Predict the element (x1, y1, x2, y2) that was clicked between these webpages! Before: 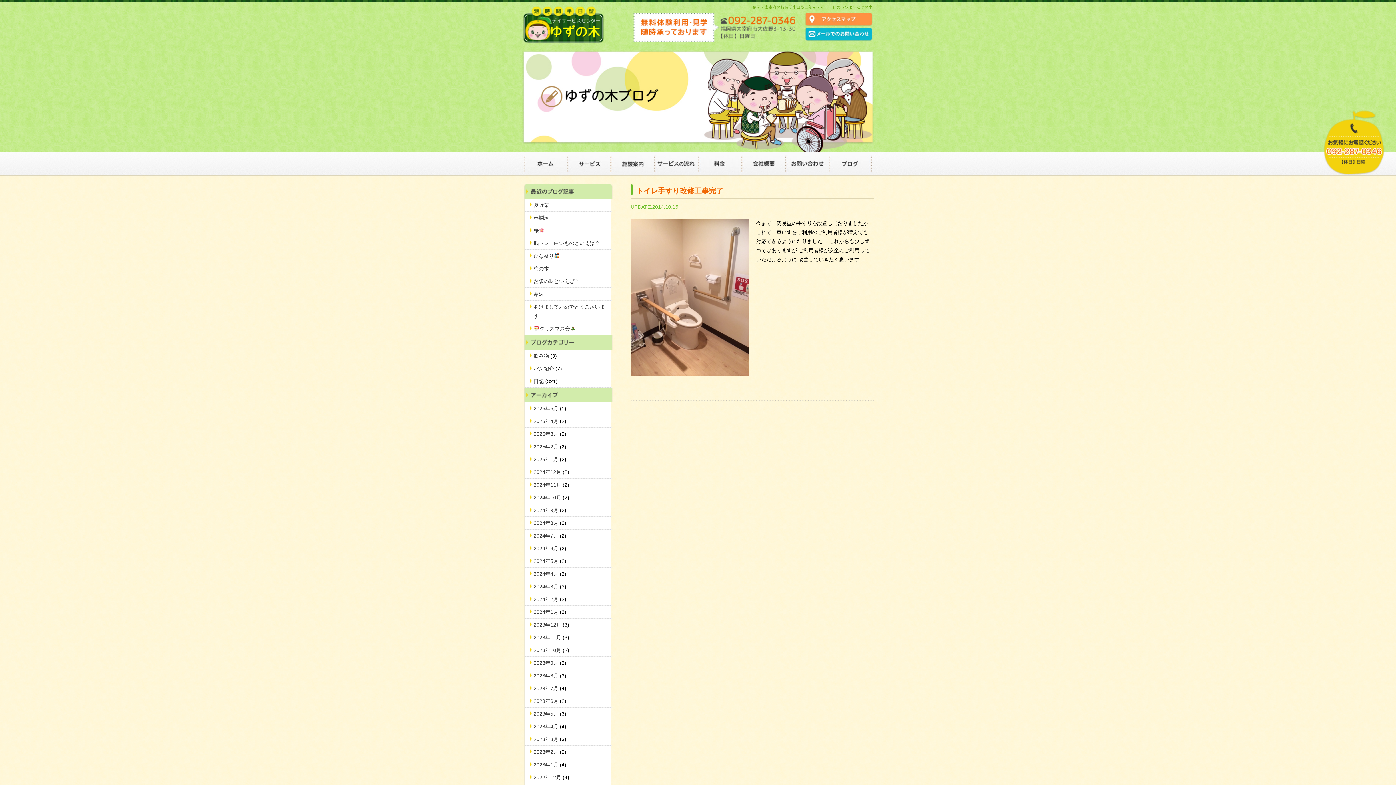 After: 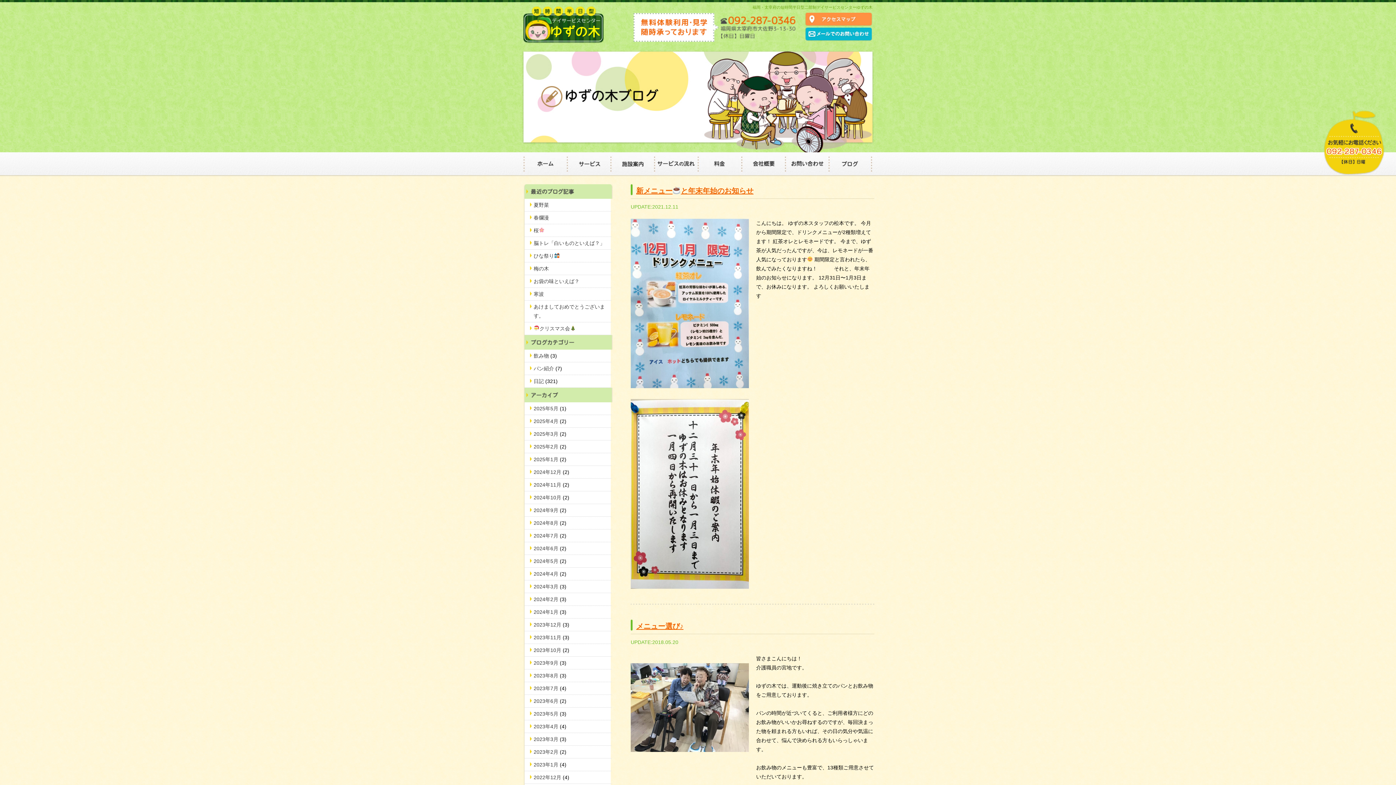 Action: label: 飲み物 (3) bbox: (524, 351, 612, 360)